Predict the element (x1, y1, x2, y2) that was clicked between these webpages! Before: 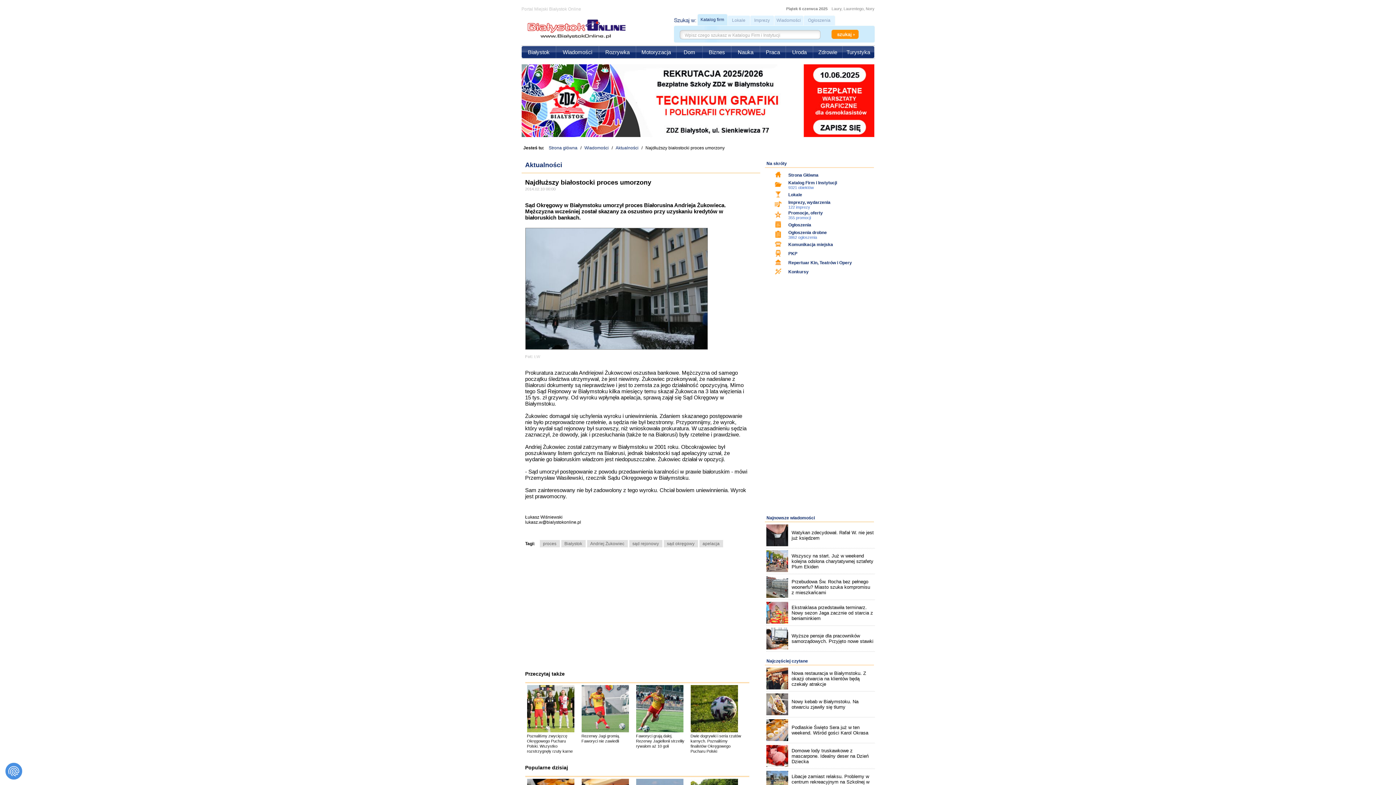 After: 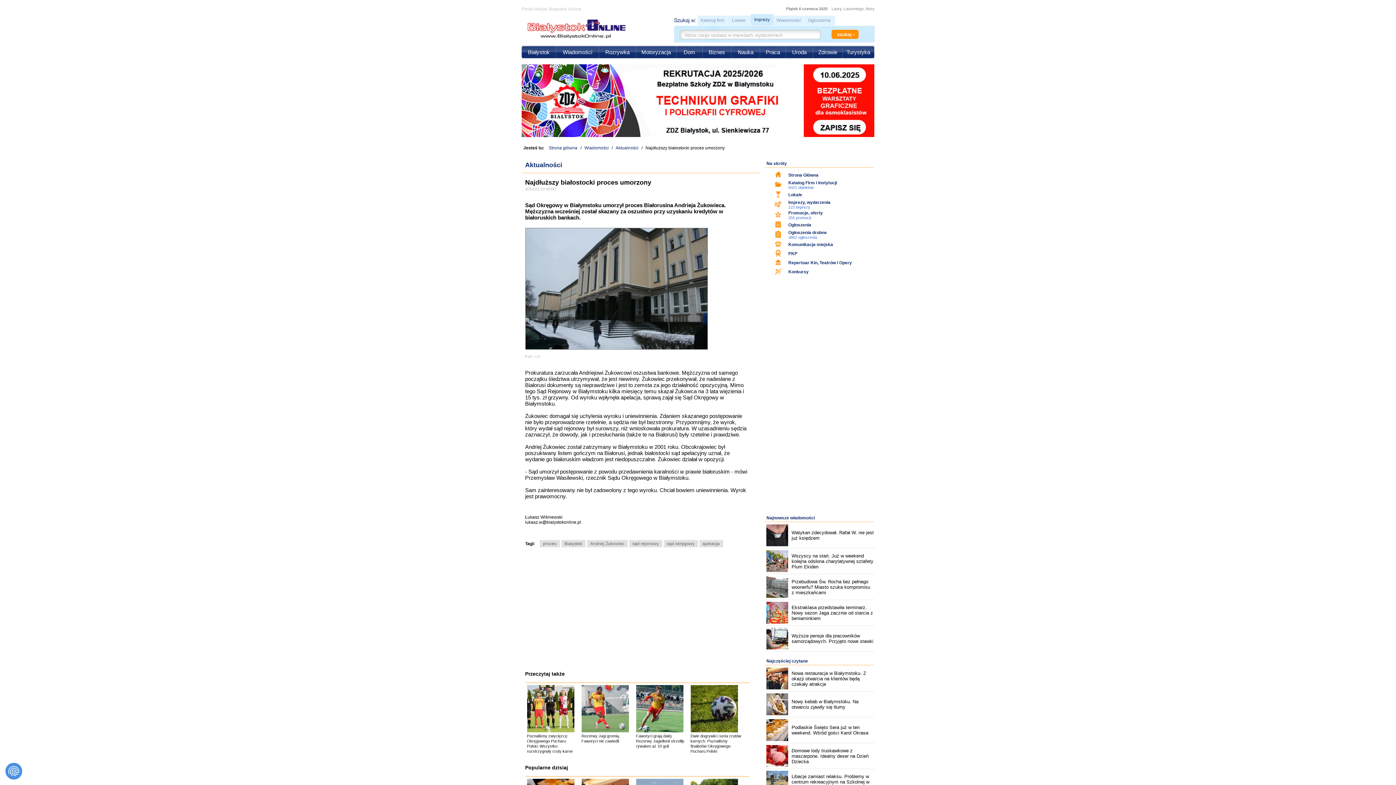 Action: bbox: (750, 14, 774, 25) label: Imprezy